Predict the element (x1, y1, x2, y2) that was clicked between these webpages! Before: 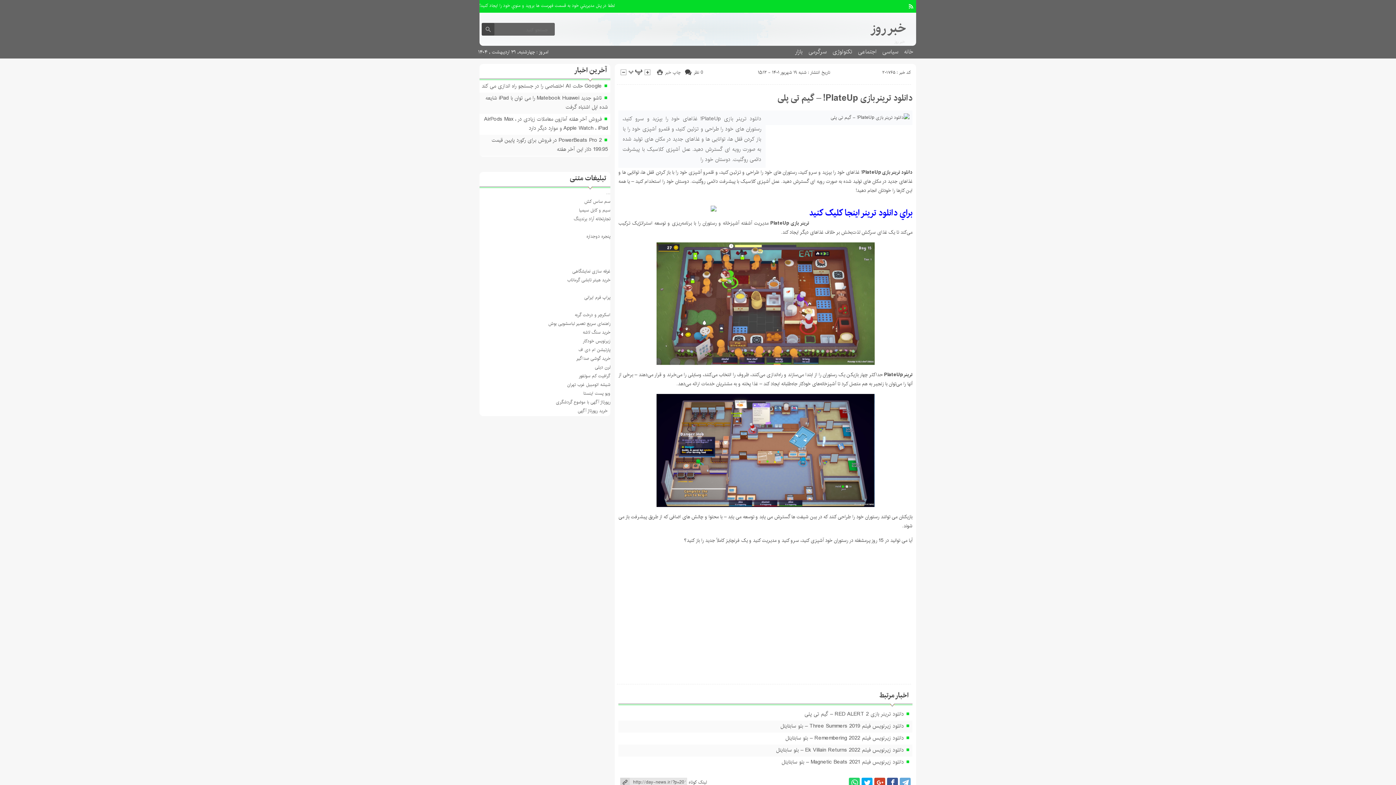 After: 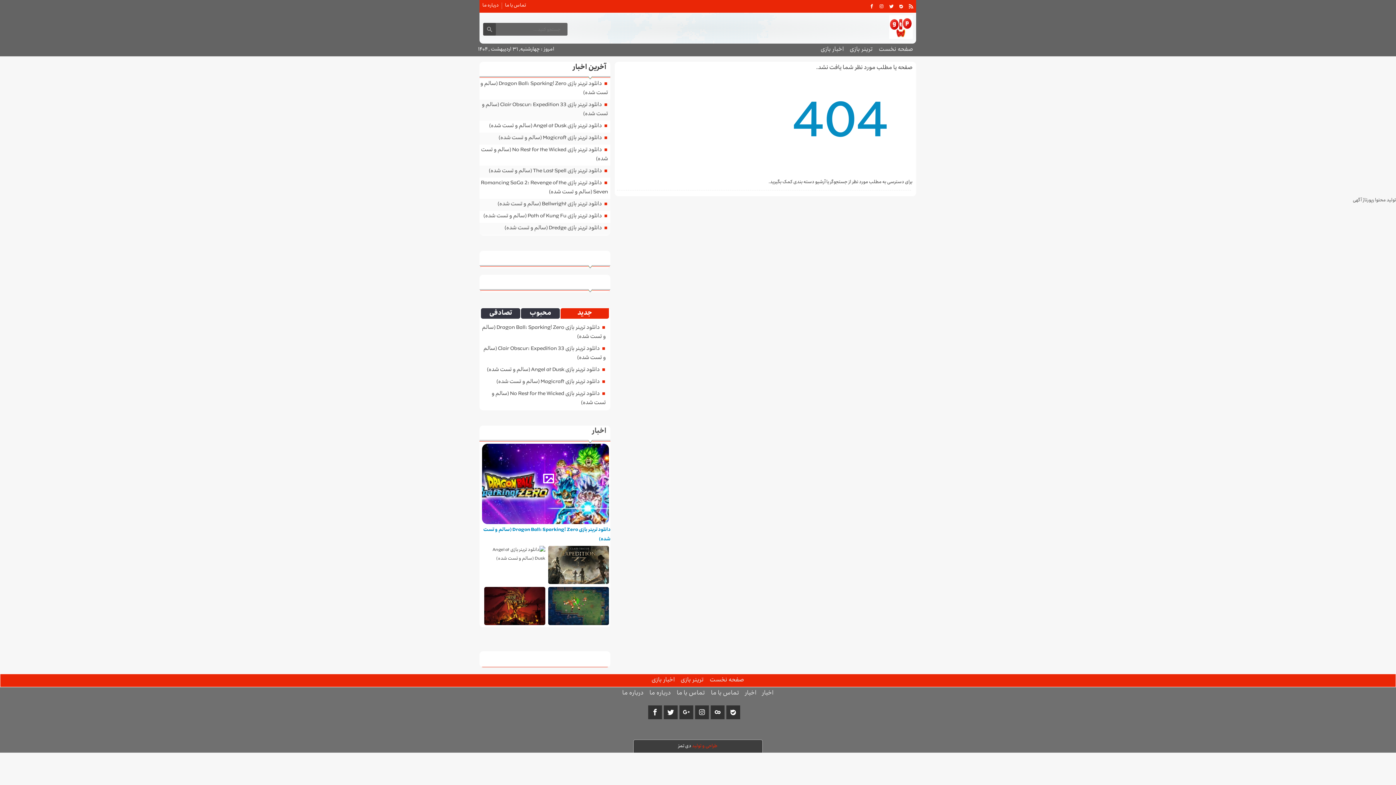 Action: bbox: (809, 204, 912, 221) label: براي دانلود ترینر اينجا کليک کنيد